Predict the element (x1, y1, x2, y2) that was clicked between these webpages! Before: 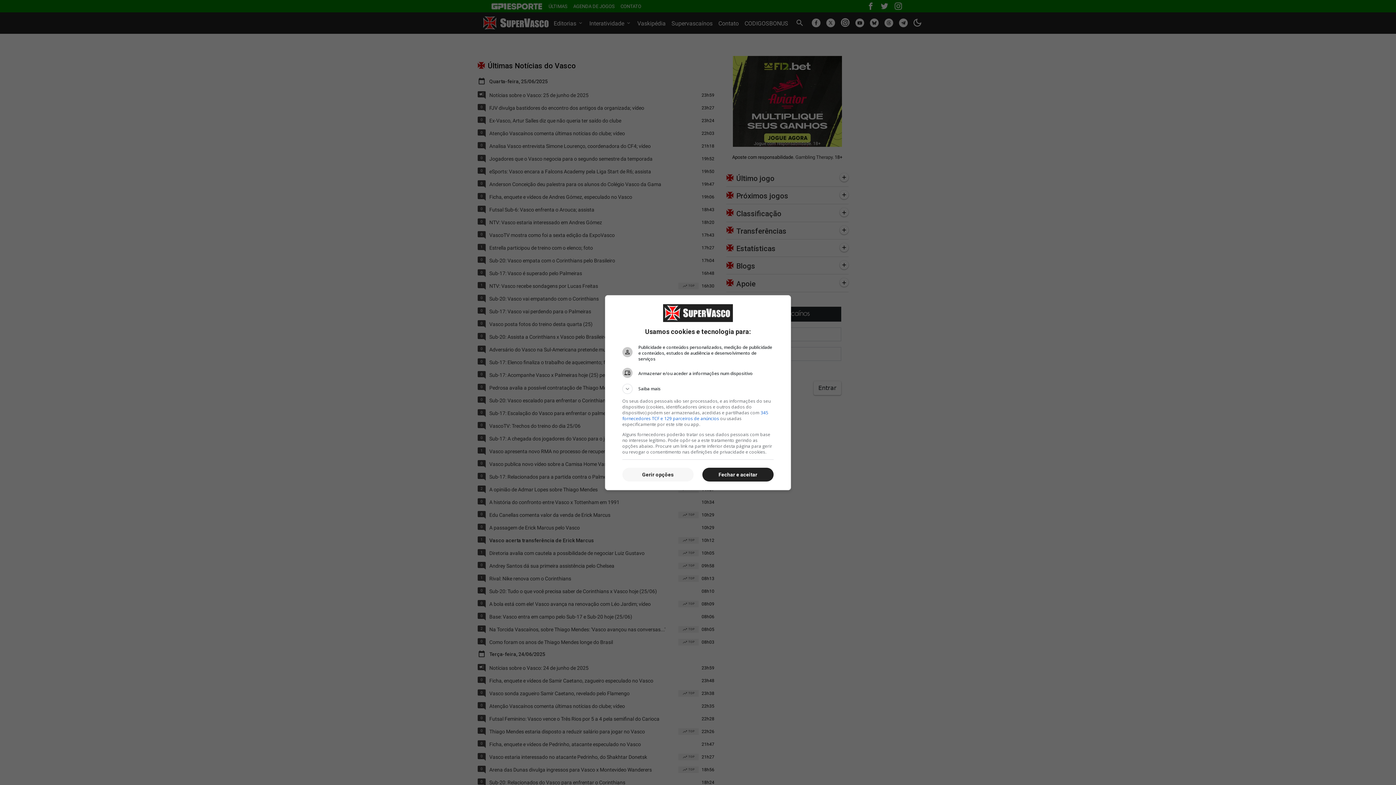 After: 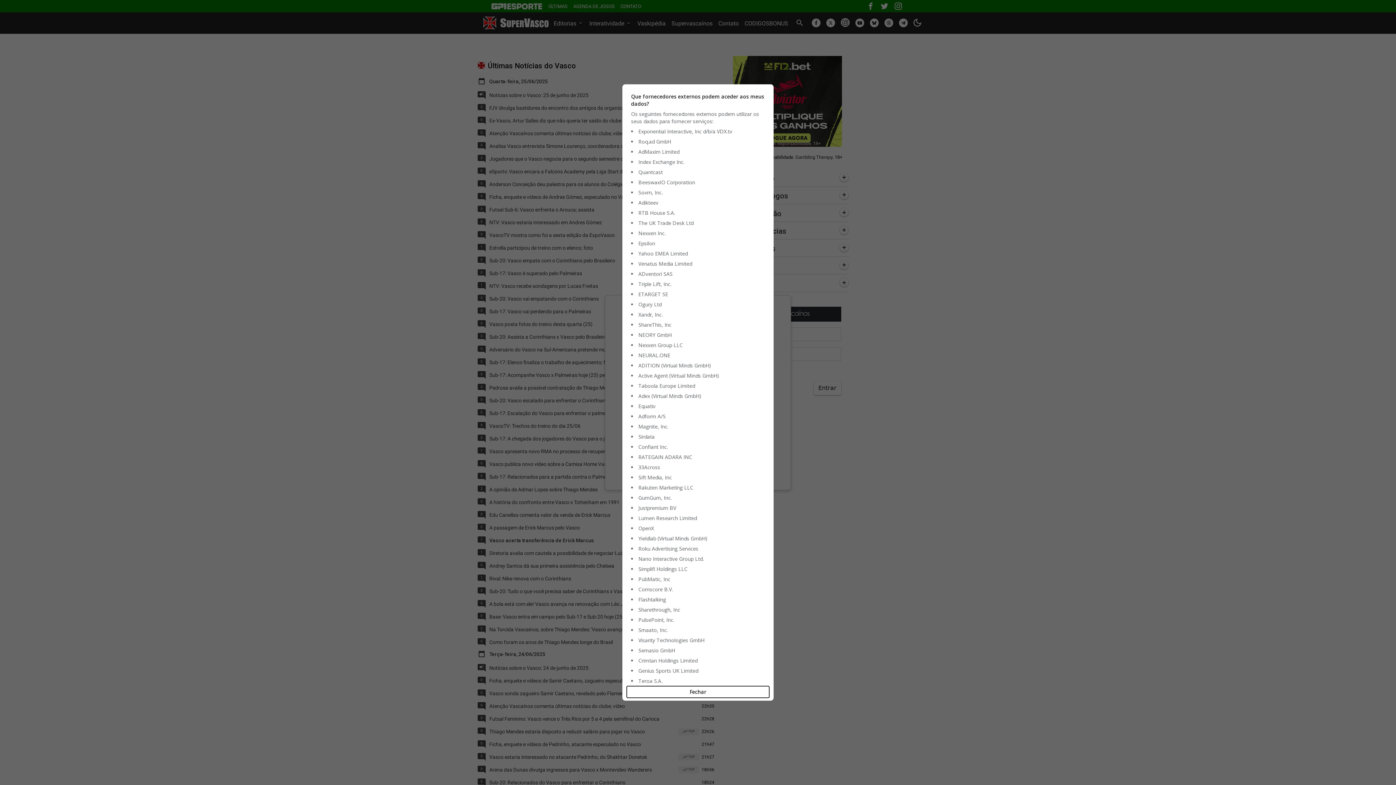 Action: label: 345 fornecedores TCF e 129 parceiros de anúncios bbox: (622, 409, 768, 421)